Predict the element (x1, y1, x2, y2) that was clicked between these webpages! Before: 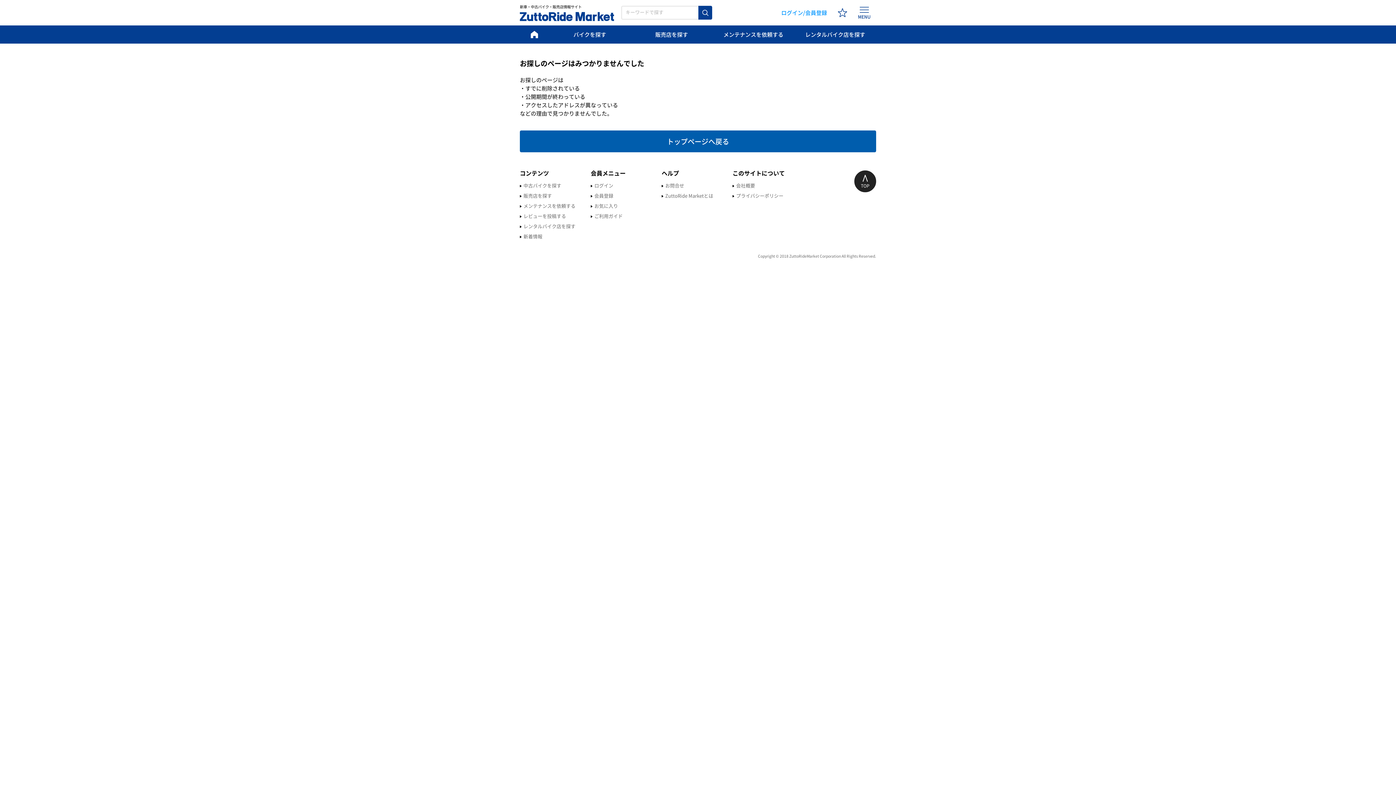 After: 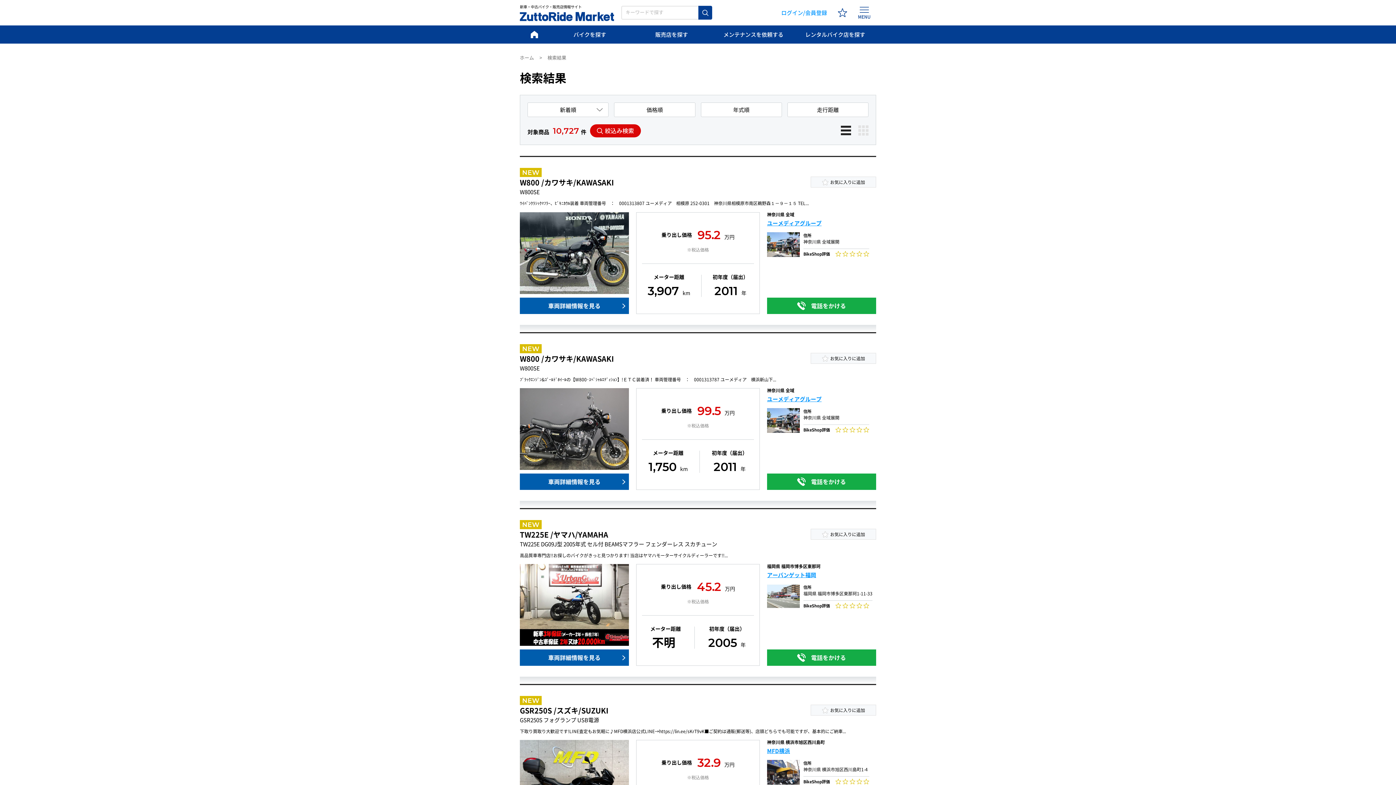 Action: bbox: (698, 5, 712, 19)